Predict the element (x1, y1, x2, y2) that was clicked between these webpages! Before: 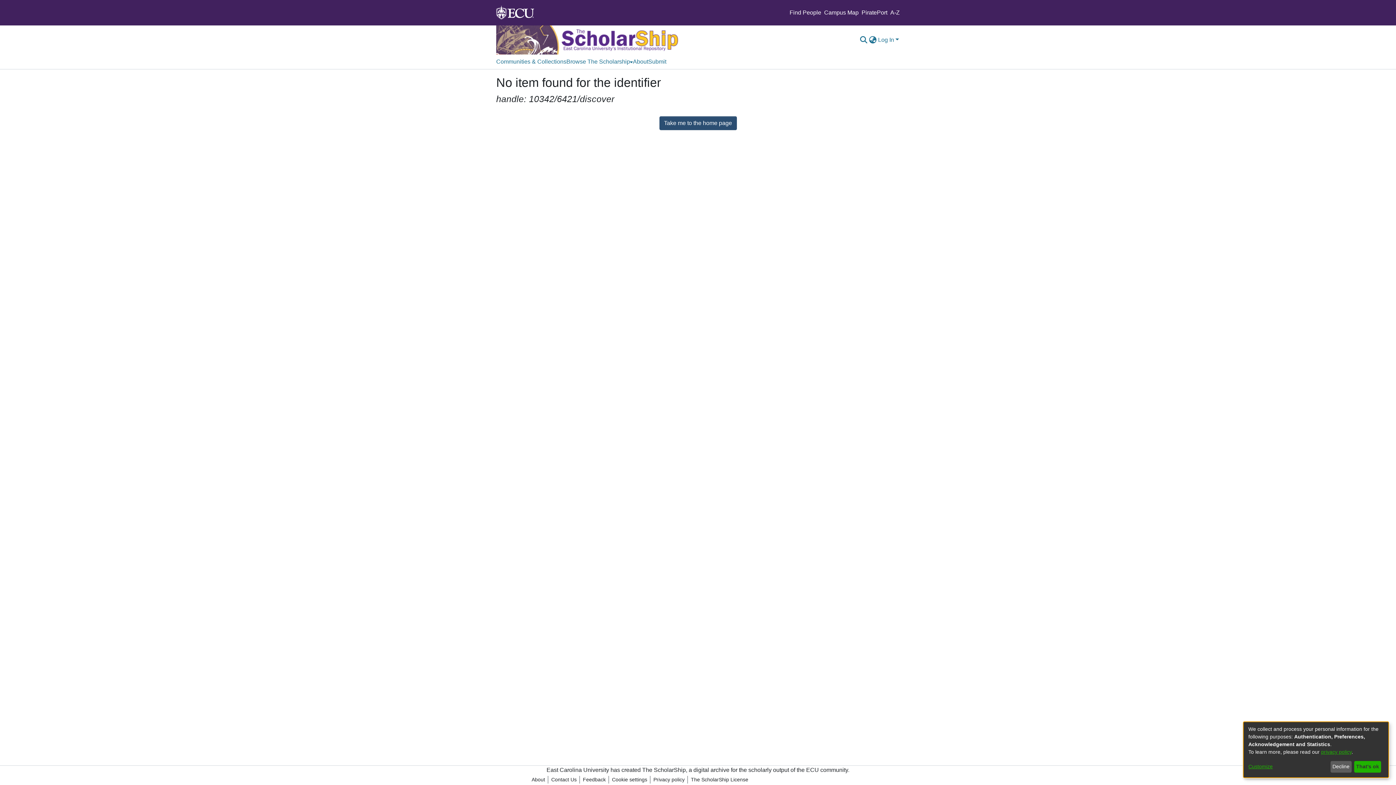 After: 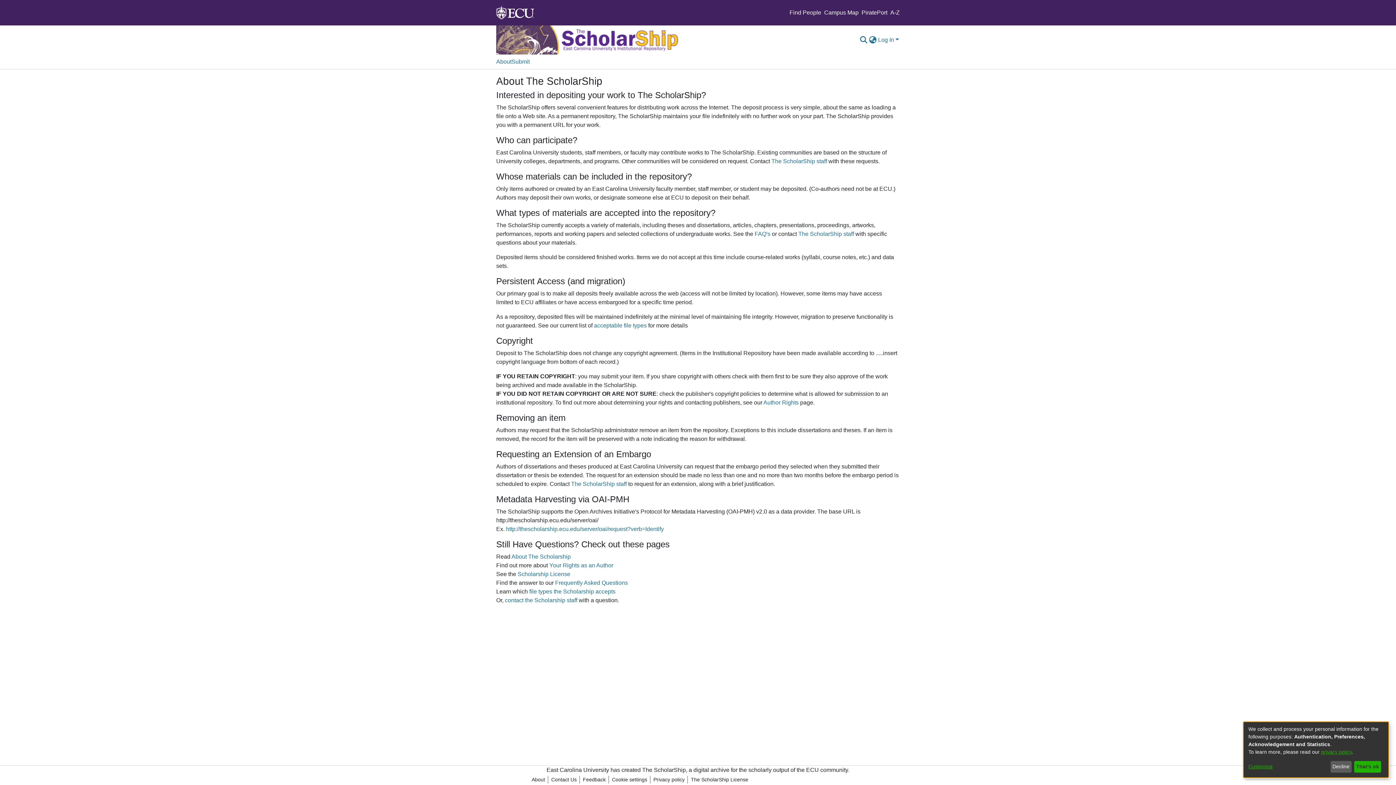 Action: bbox: (633, 54, 648, 69) label: About